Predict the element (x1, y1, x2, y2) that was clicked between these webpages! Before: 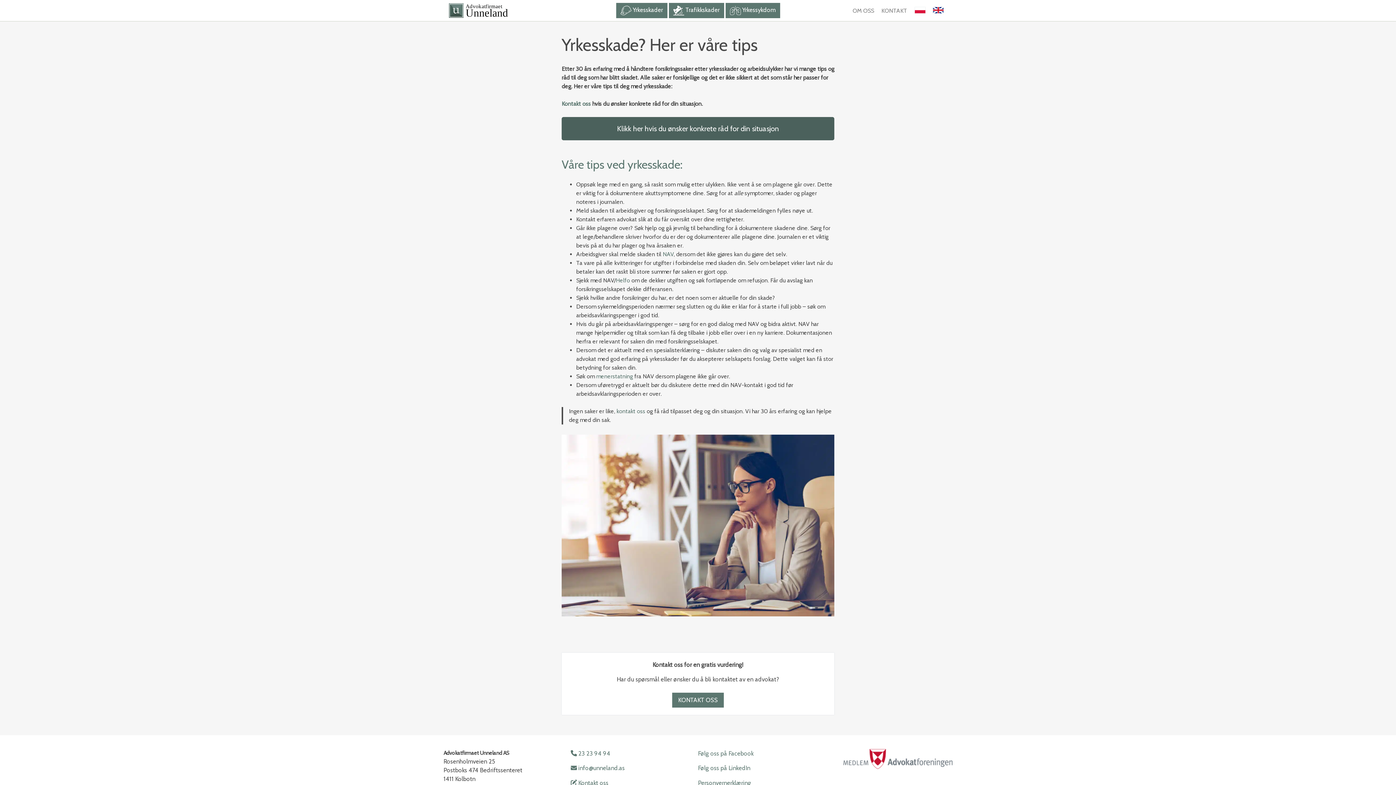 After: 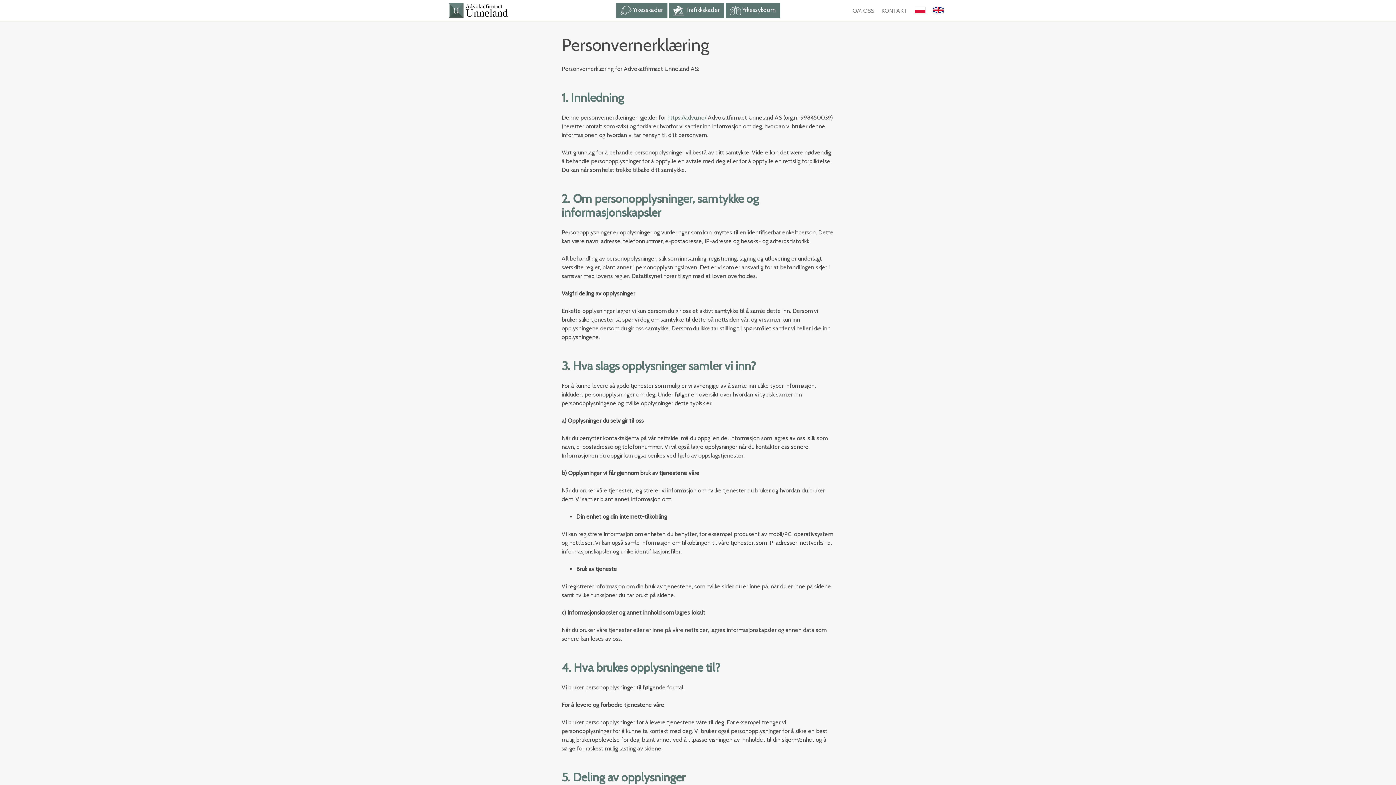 Action: label: Personvernerklæring bbox: (698, 779, 751, 786)